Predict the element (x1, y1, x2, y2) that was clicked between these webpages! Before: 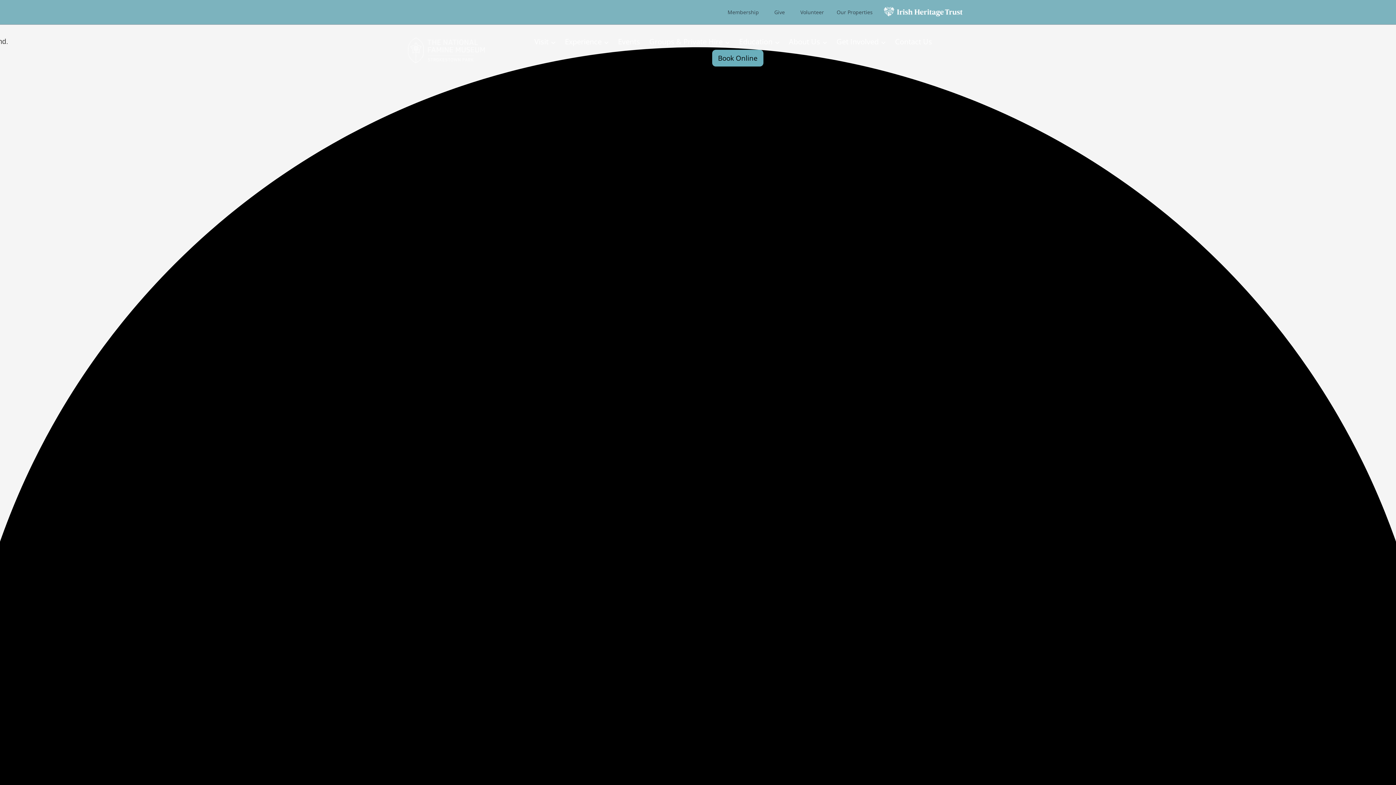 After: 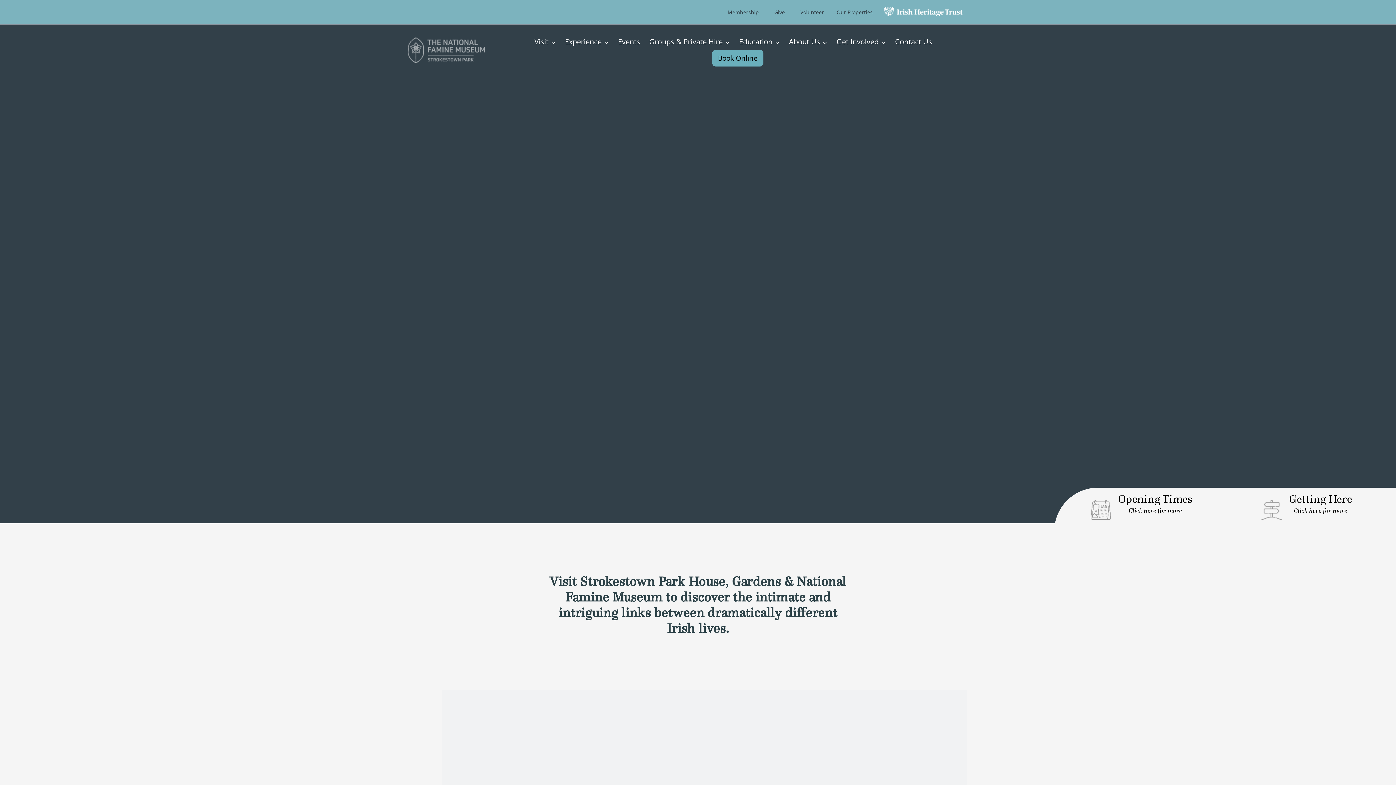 Action: bbox: (407, 37, 484, 63) label: The National Famine Museum Strokestown Park logo